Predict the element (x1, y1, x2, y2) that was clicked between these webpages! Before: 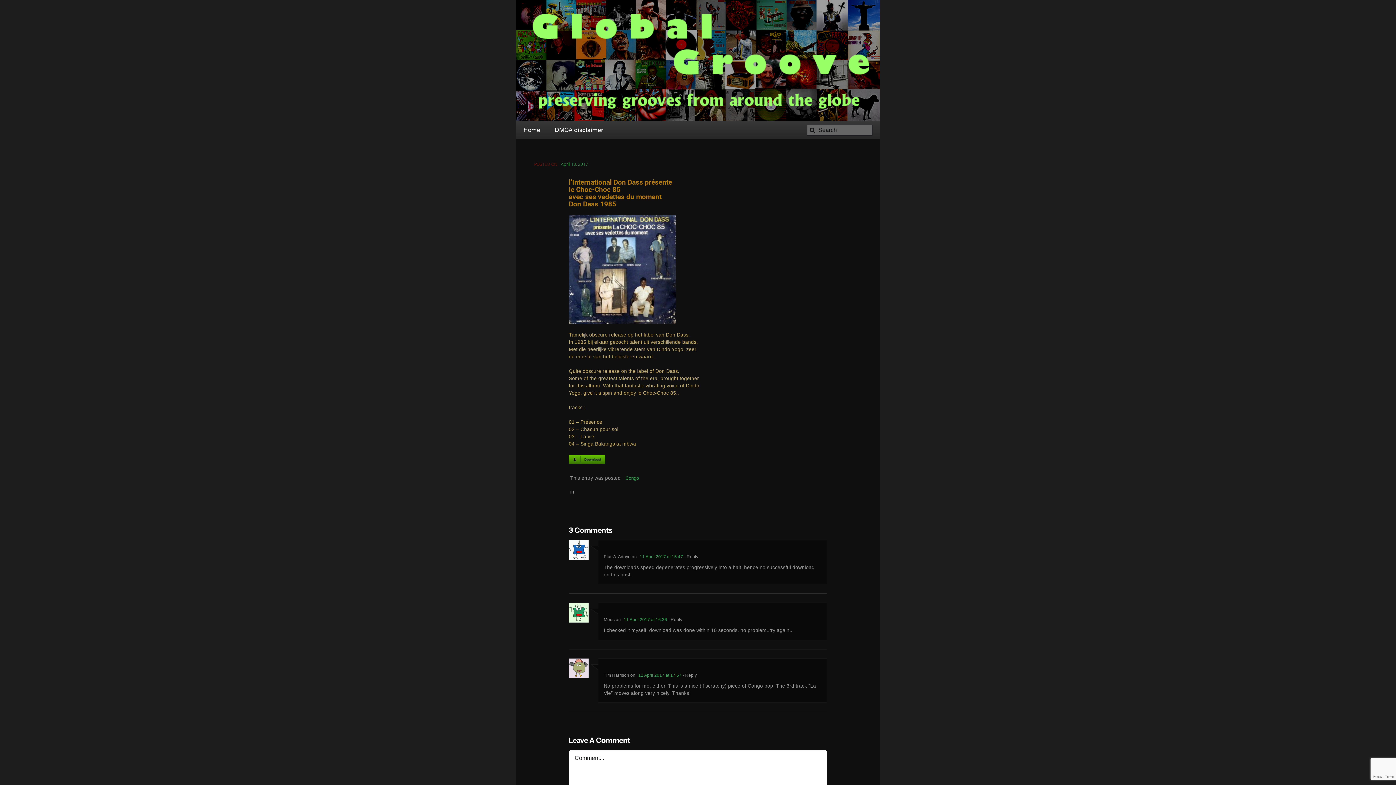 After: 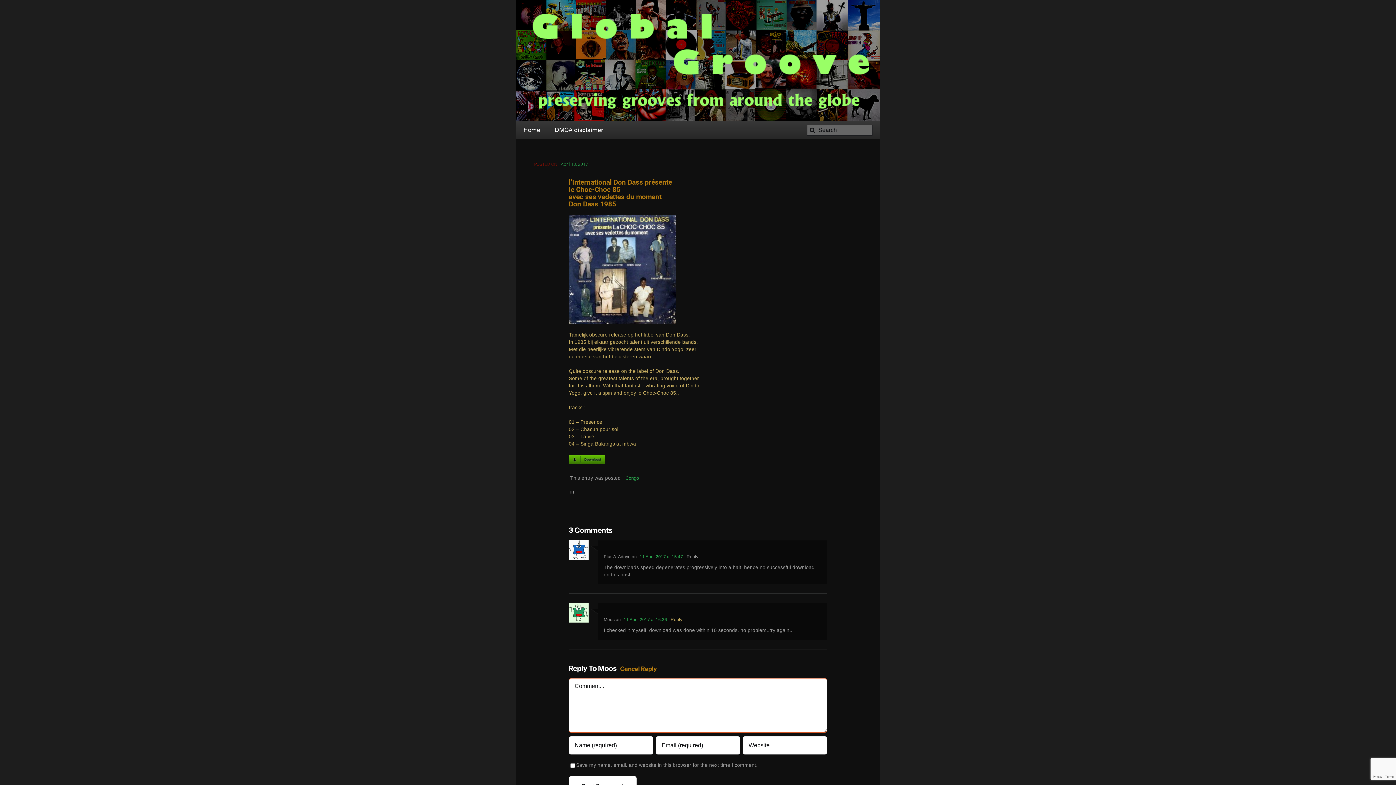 Action: label: Reply to Moos bbox: (667, 617, 682, 622)